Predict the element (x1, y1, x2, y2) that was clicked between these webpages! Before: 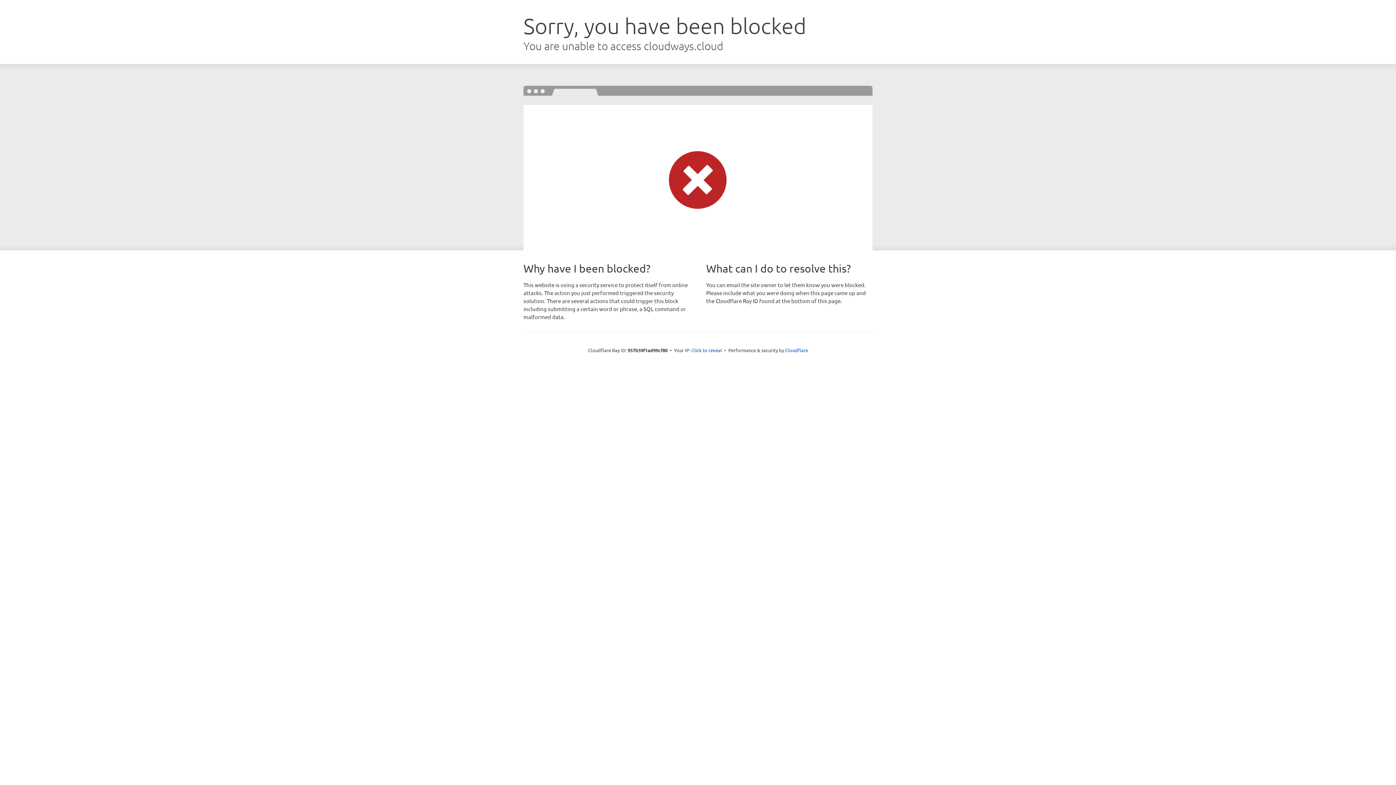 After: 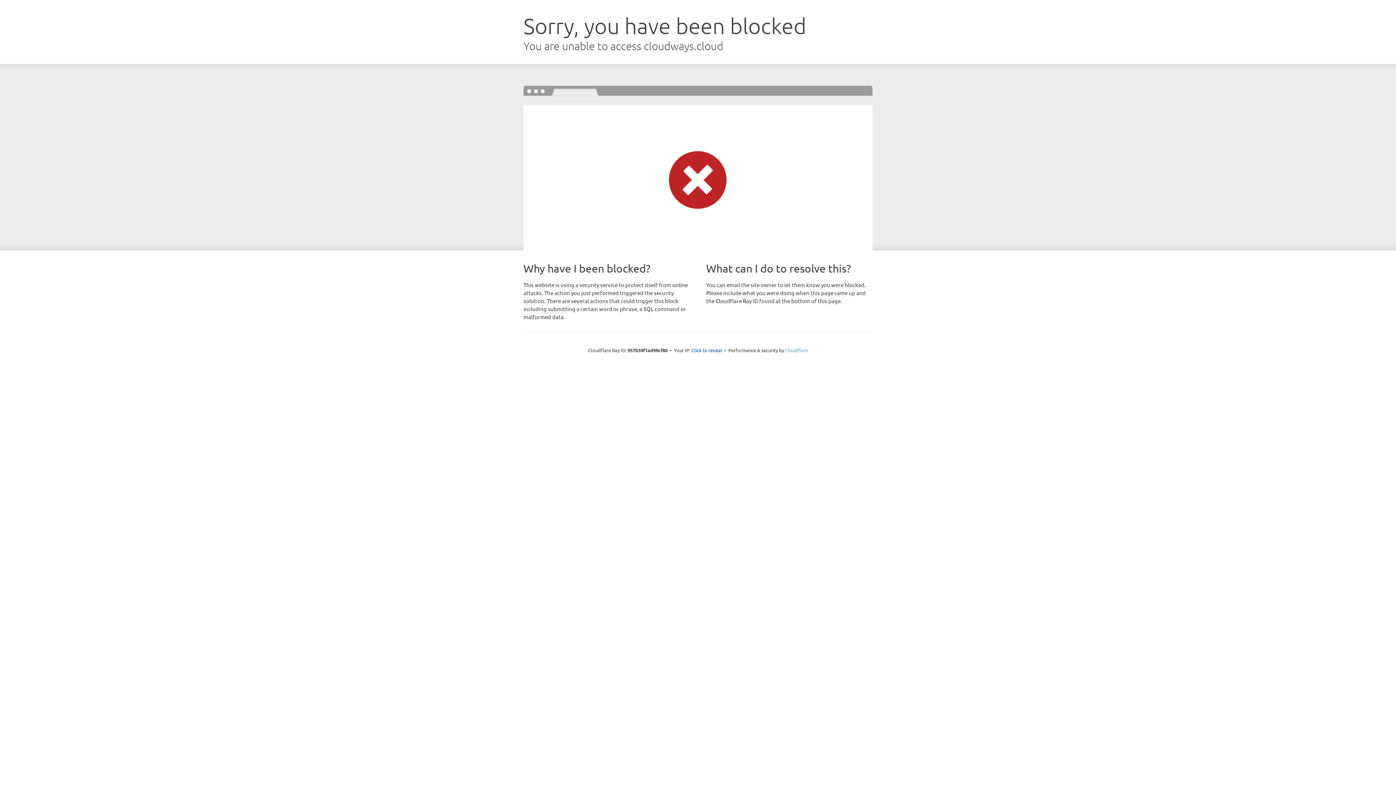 Action: bbox: (785, 347, 808, 353) label: Cloudflare